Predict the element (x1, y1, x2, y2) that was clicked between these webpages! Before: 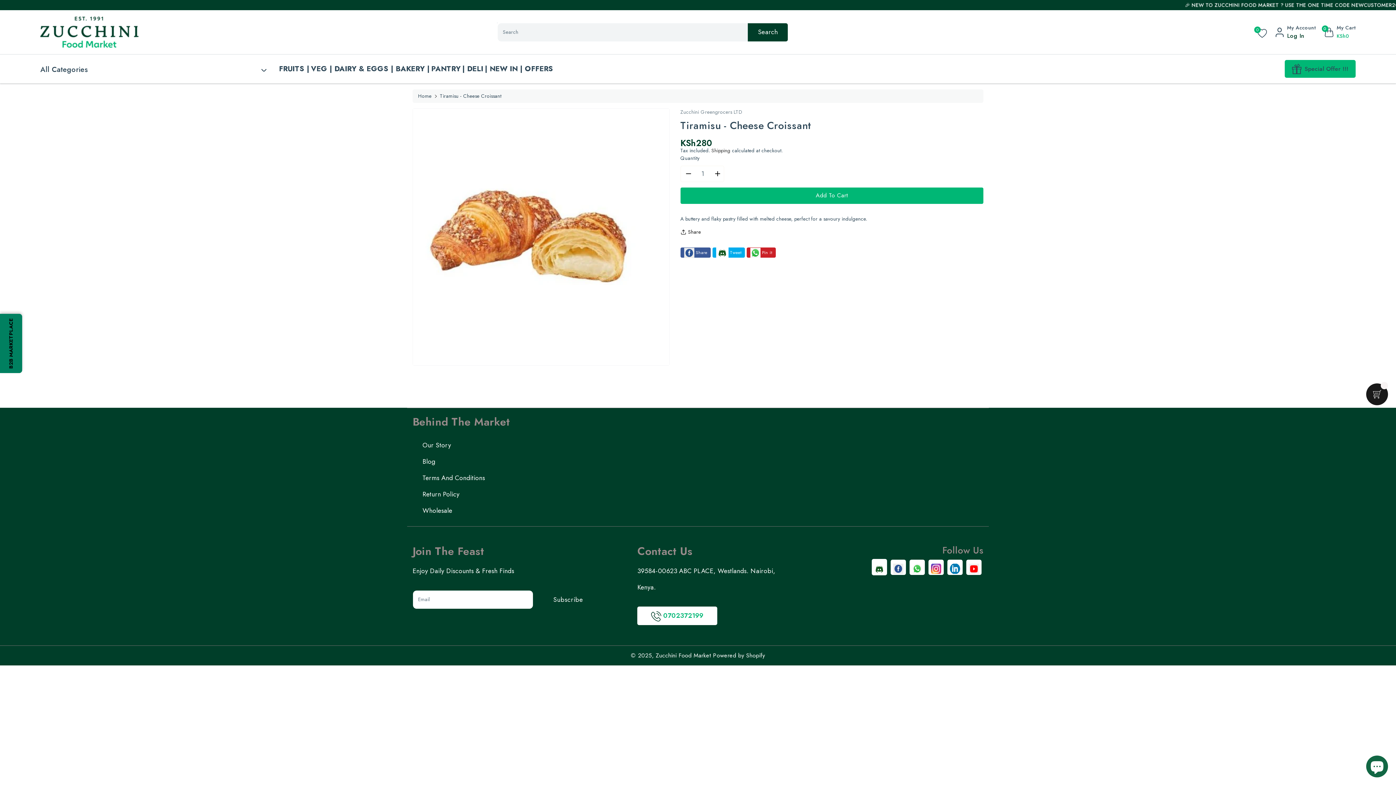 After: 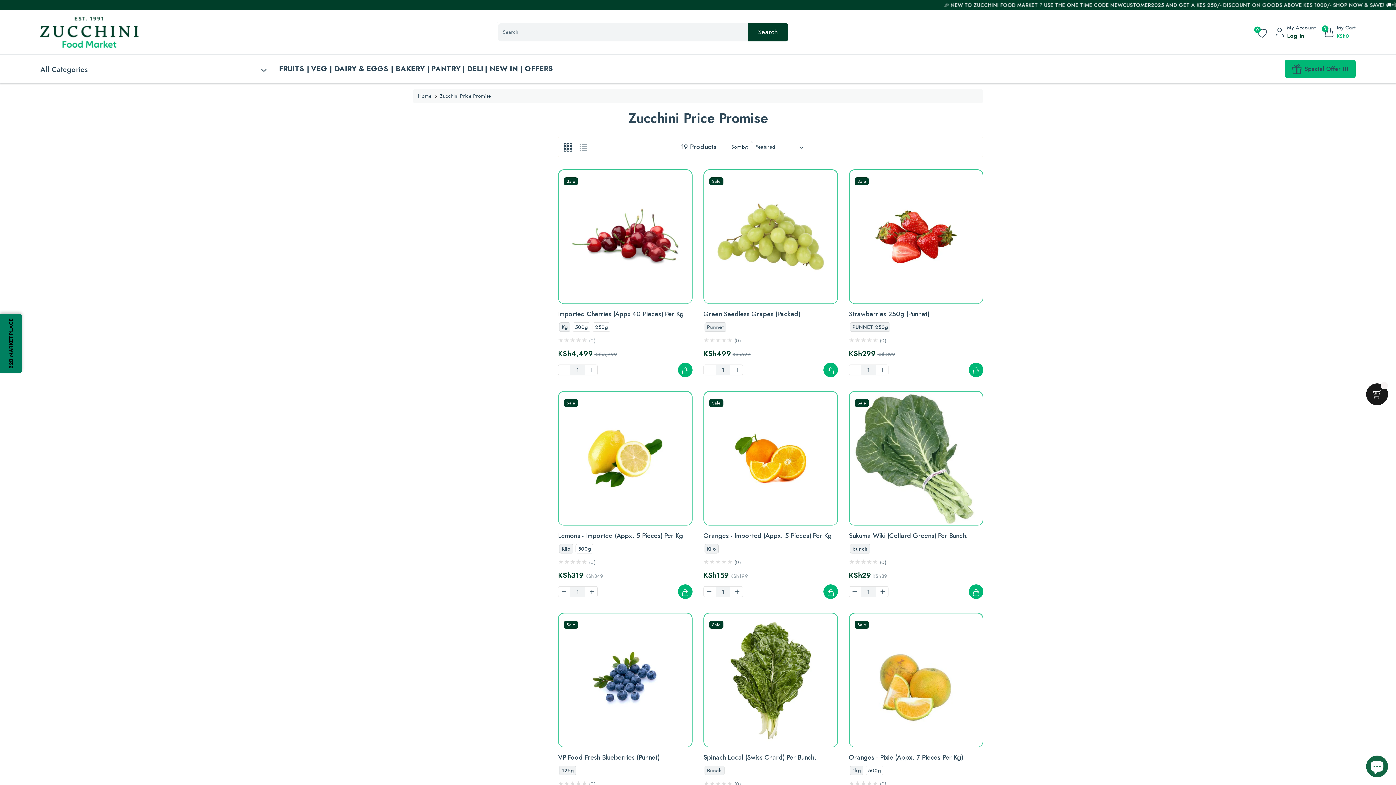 Action: bbox: (1305, 64, 1348, 72) label: Special Offer !!!